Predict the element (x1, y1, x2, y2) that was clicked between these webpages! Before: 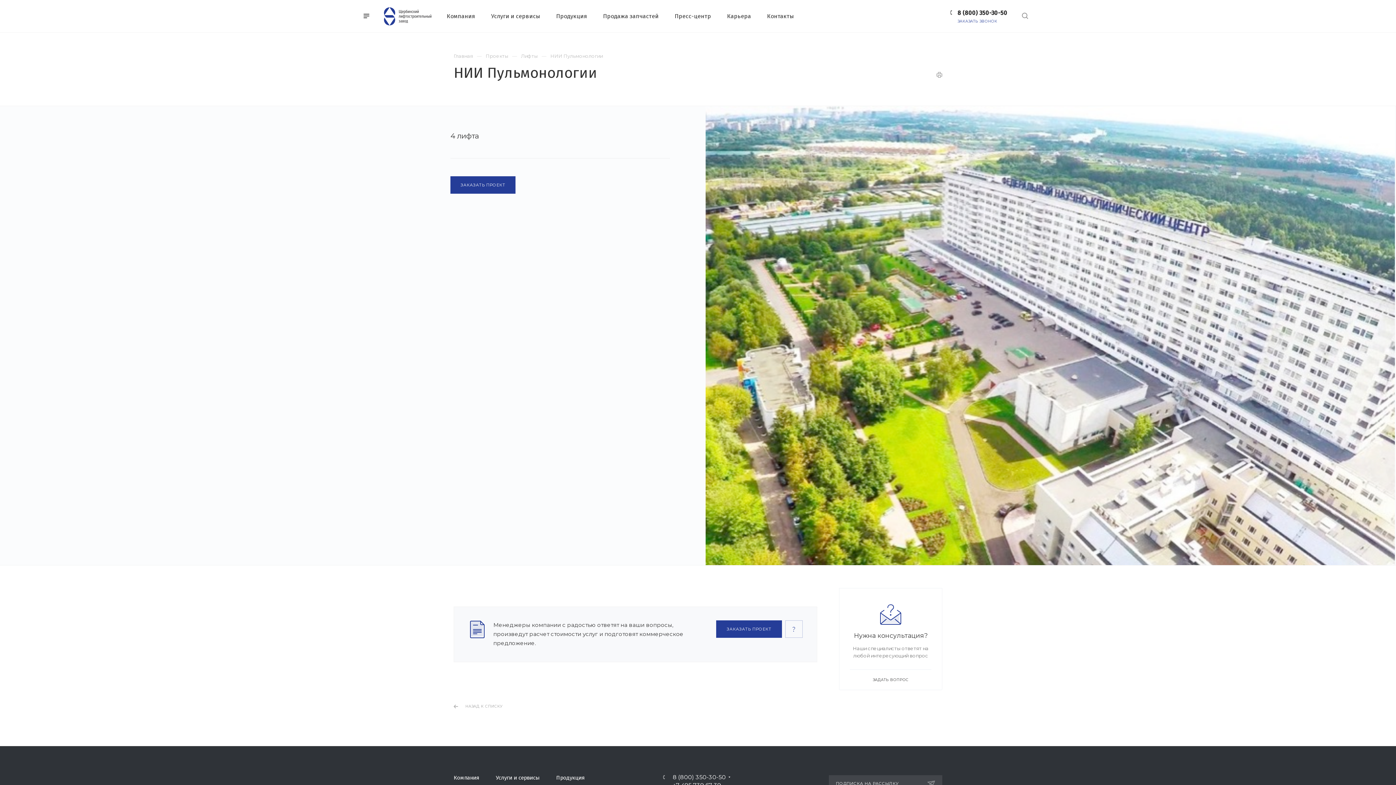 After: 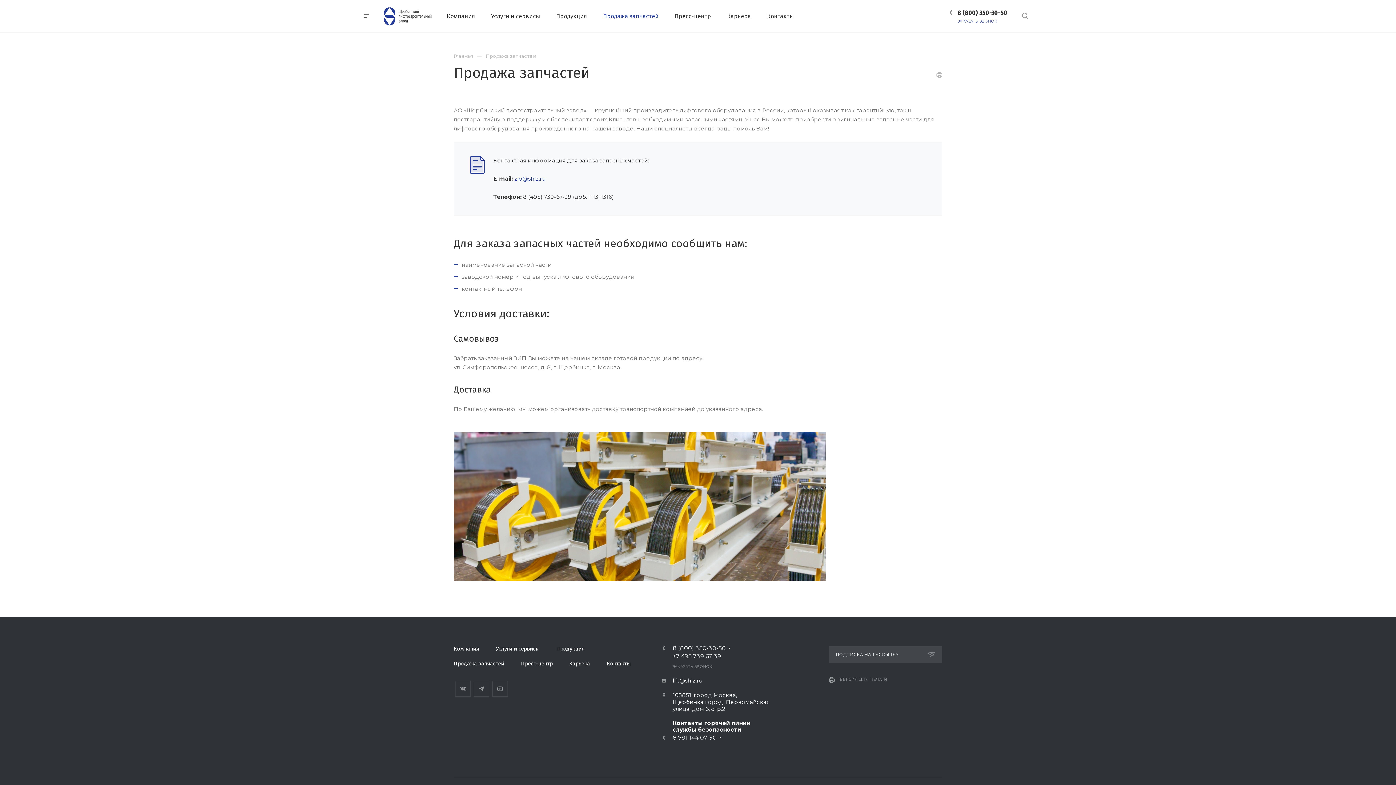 Action: bbox: (595, 0, 666, 32) label: Продажа запчастей